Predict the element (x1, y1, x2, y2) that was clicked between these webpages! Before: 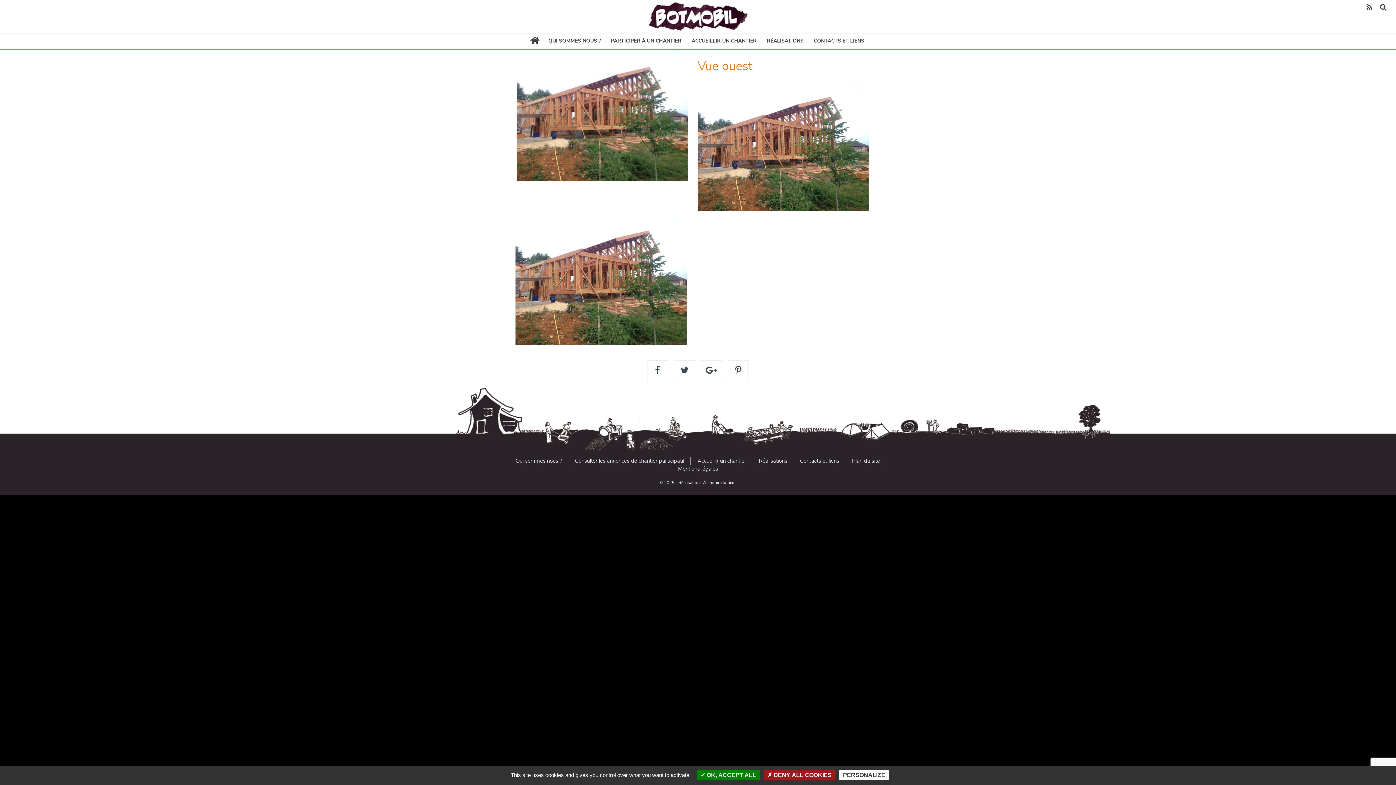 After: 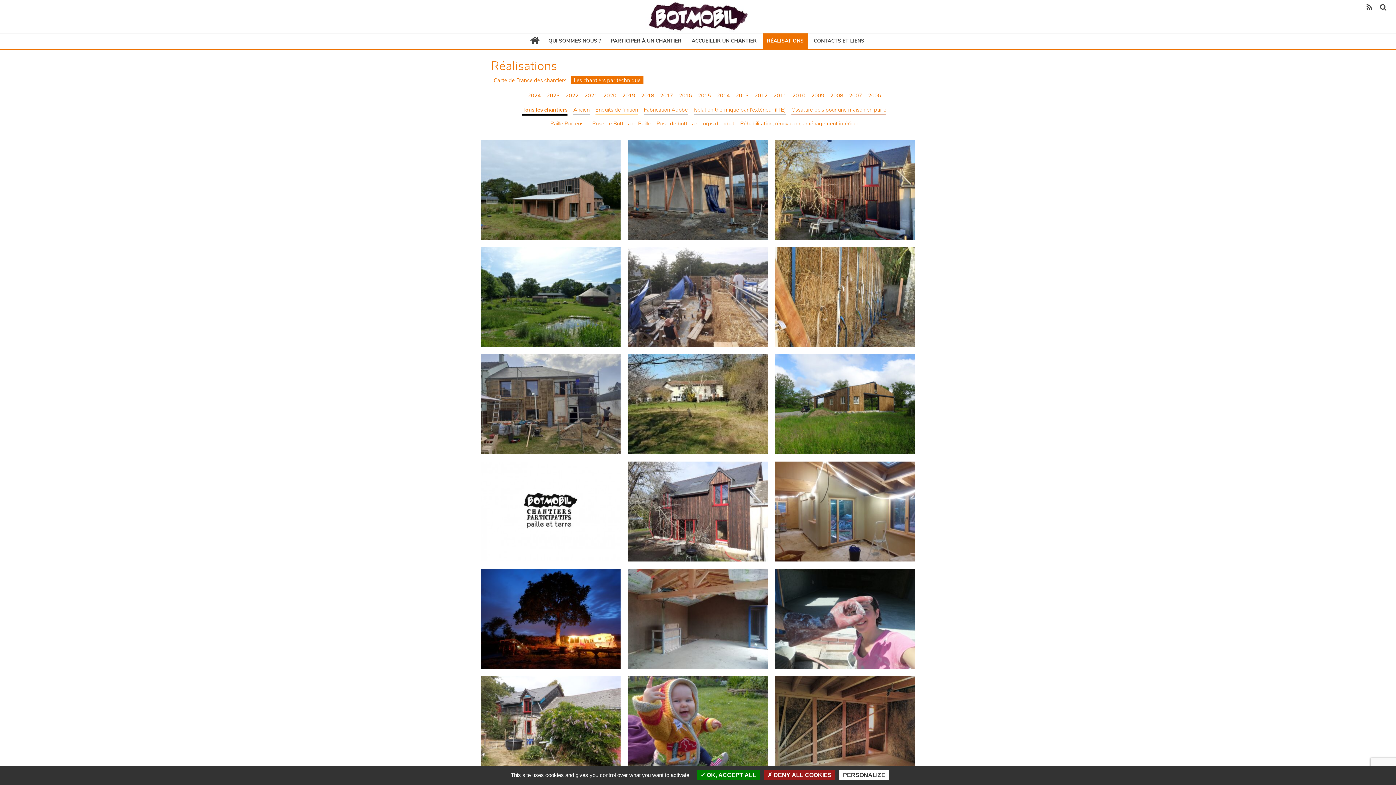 Action: label: Réalisations bbox: (759, 457, 787, 465)